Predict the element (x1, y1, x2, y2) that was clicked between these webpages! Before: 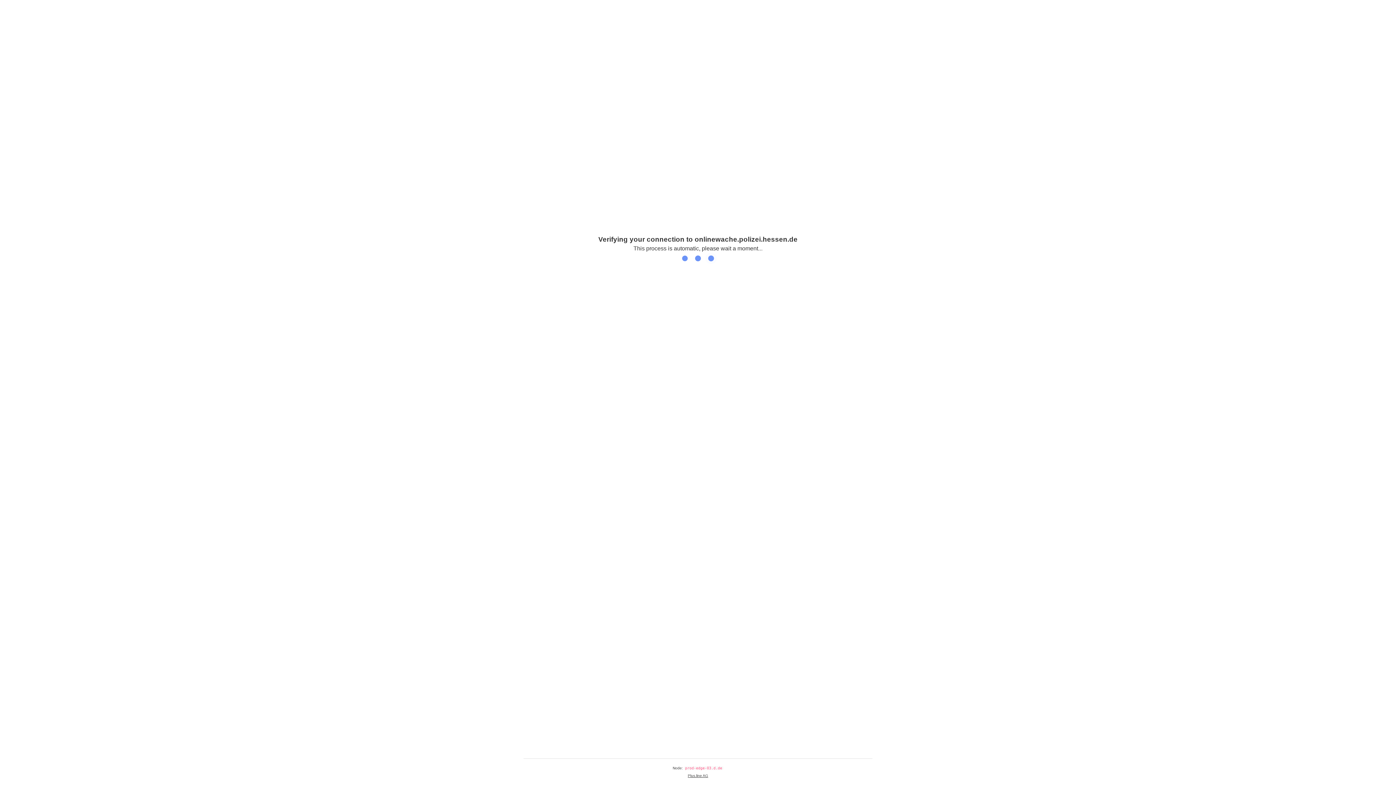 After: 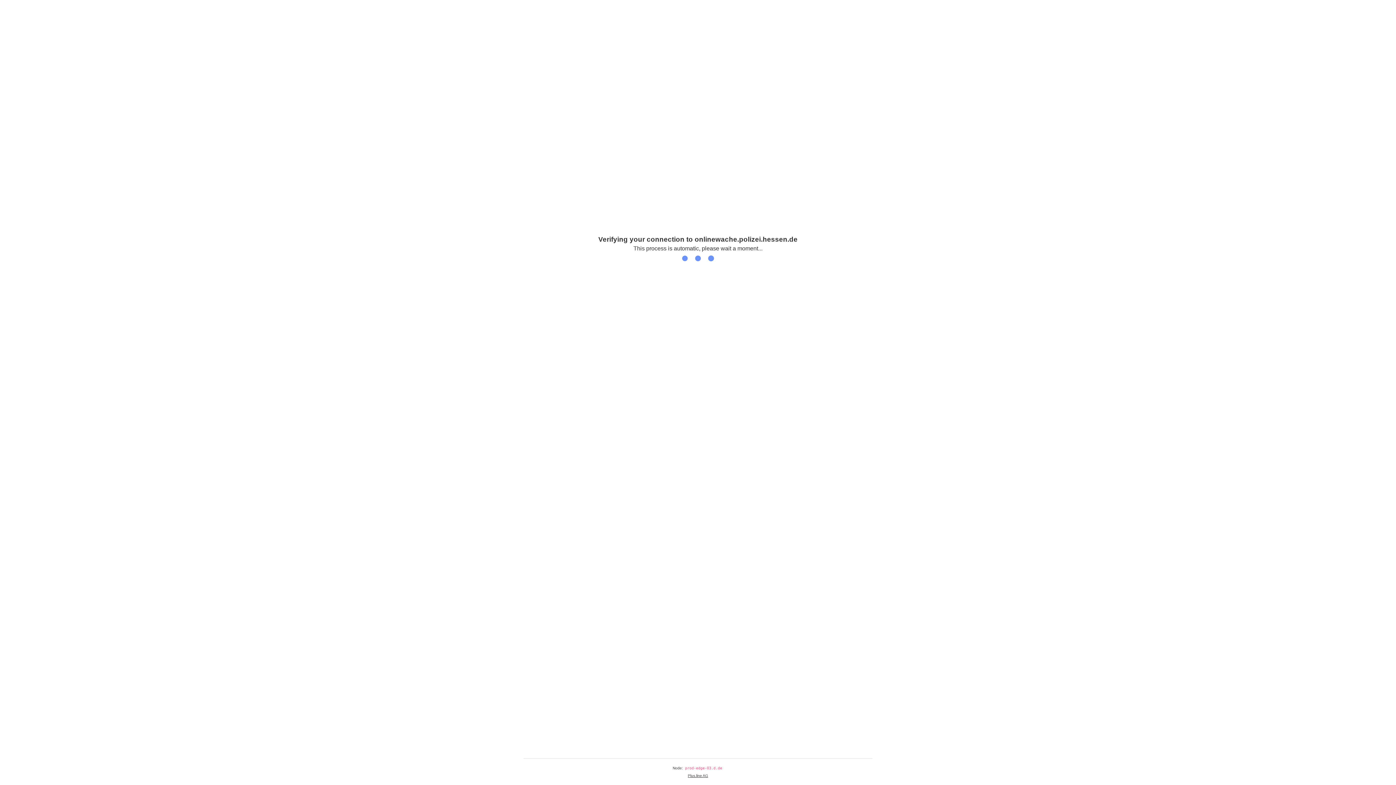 Action: label: Plus.line AG bbox: (688, 774, 708, 778)